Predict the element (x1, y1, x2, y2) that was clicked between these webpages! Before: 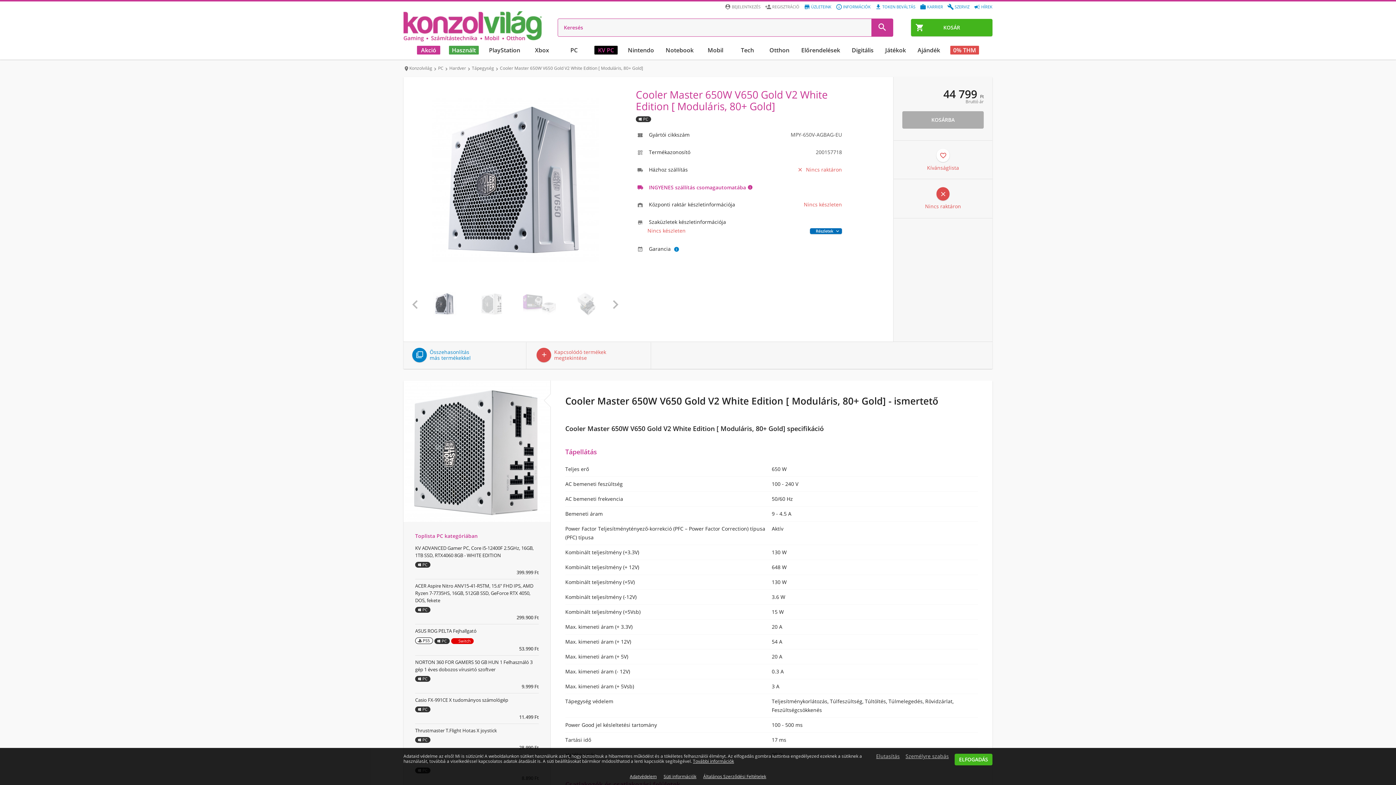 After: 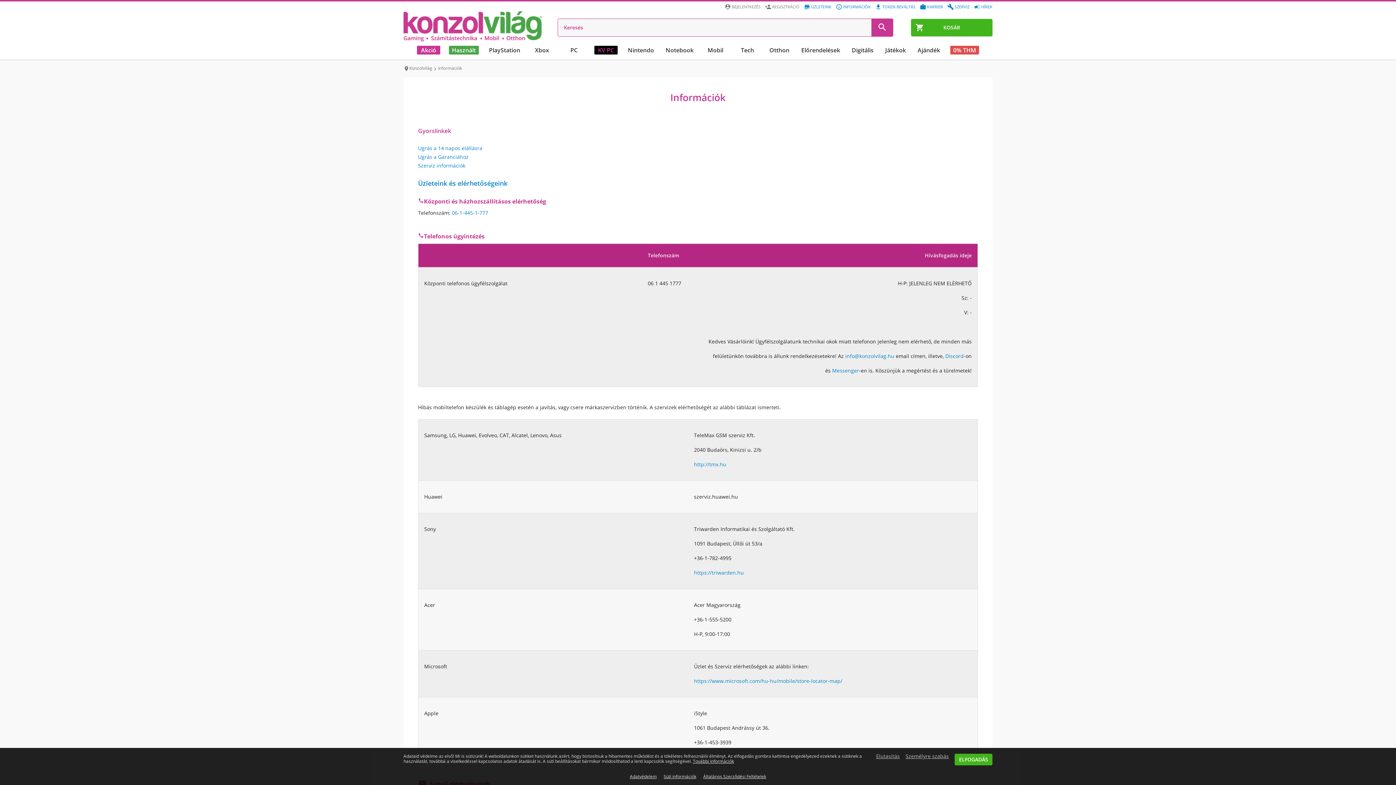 Action: label: 
INFORMÁCIÓK bbox: (843, 4, 870, 9)